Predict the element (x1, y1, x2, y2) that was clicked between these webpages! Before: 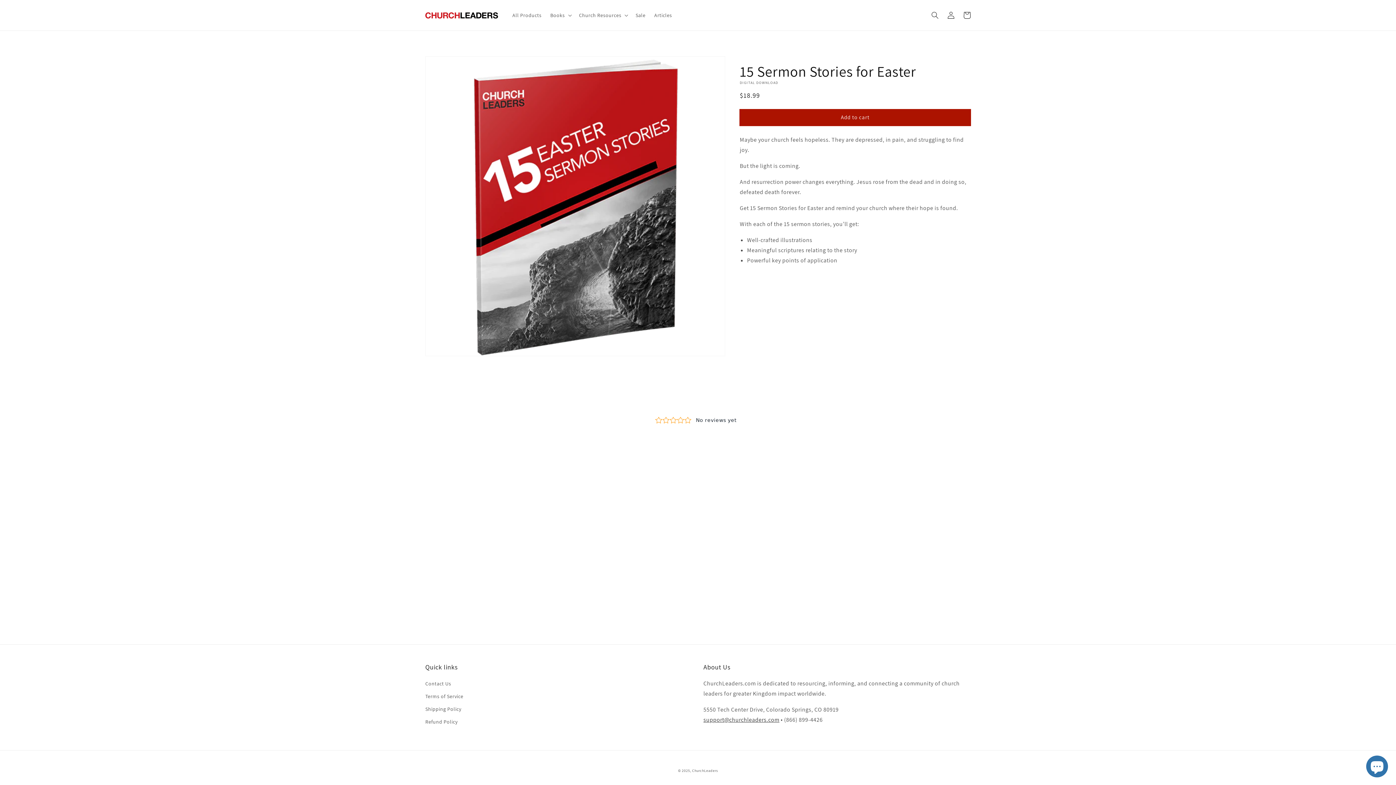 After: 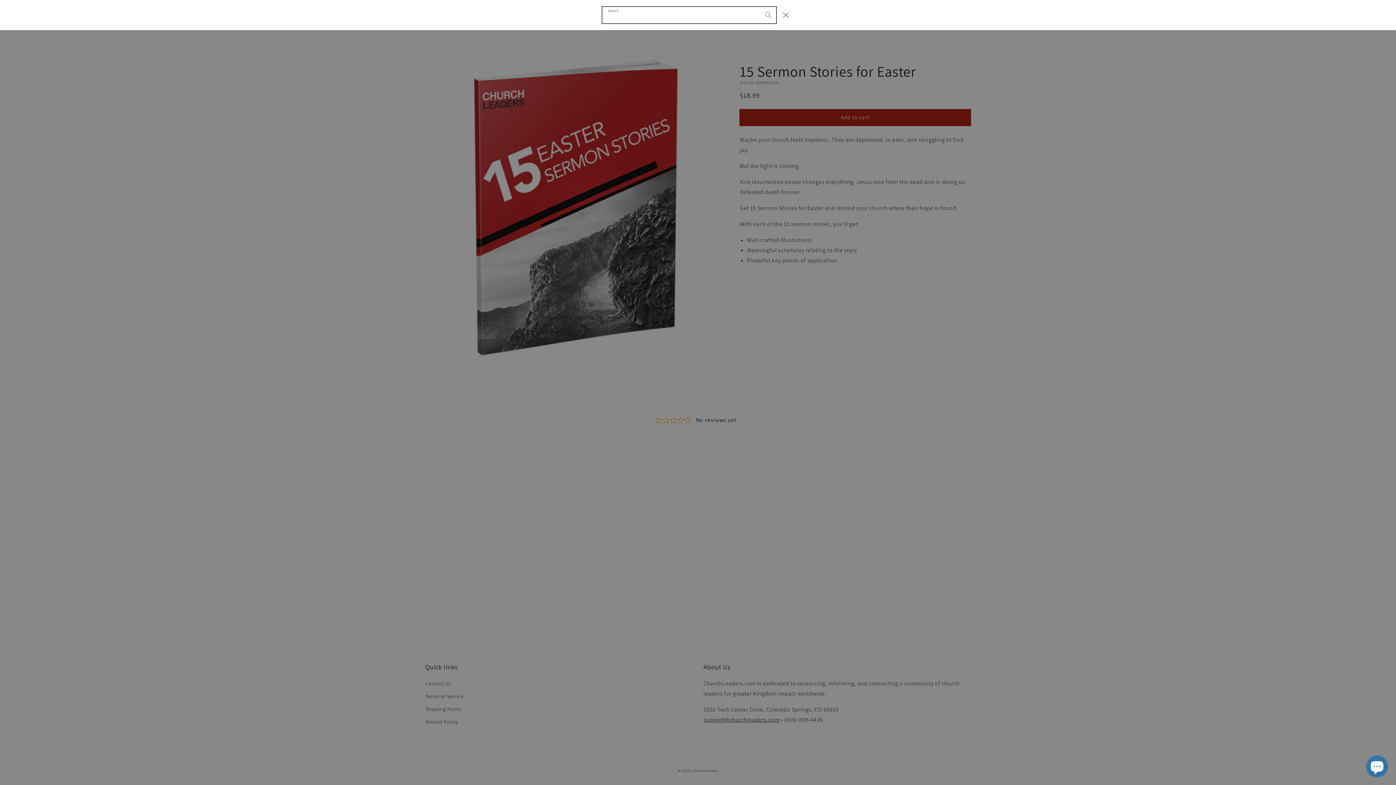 Action: bbox: (927, 7, 943, 23) label: Search